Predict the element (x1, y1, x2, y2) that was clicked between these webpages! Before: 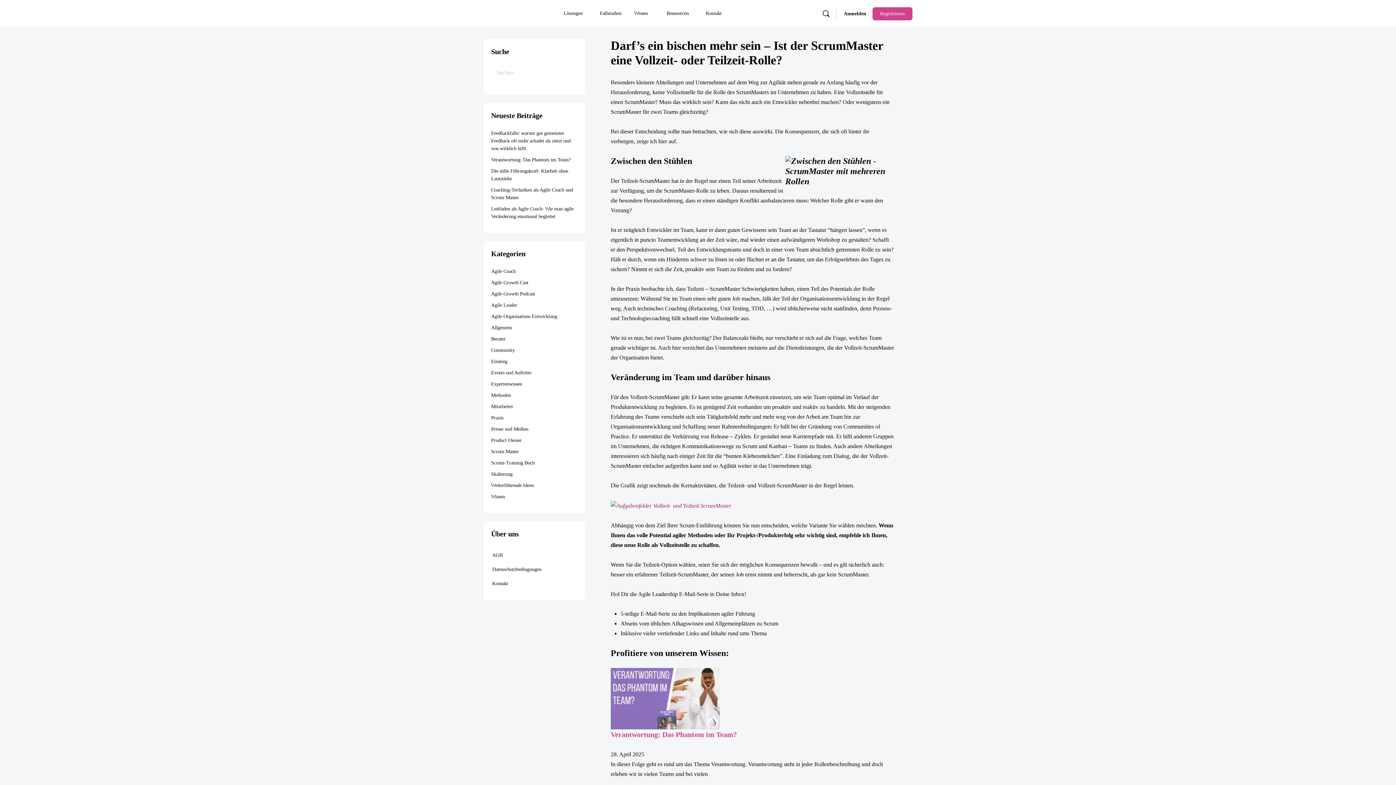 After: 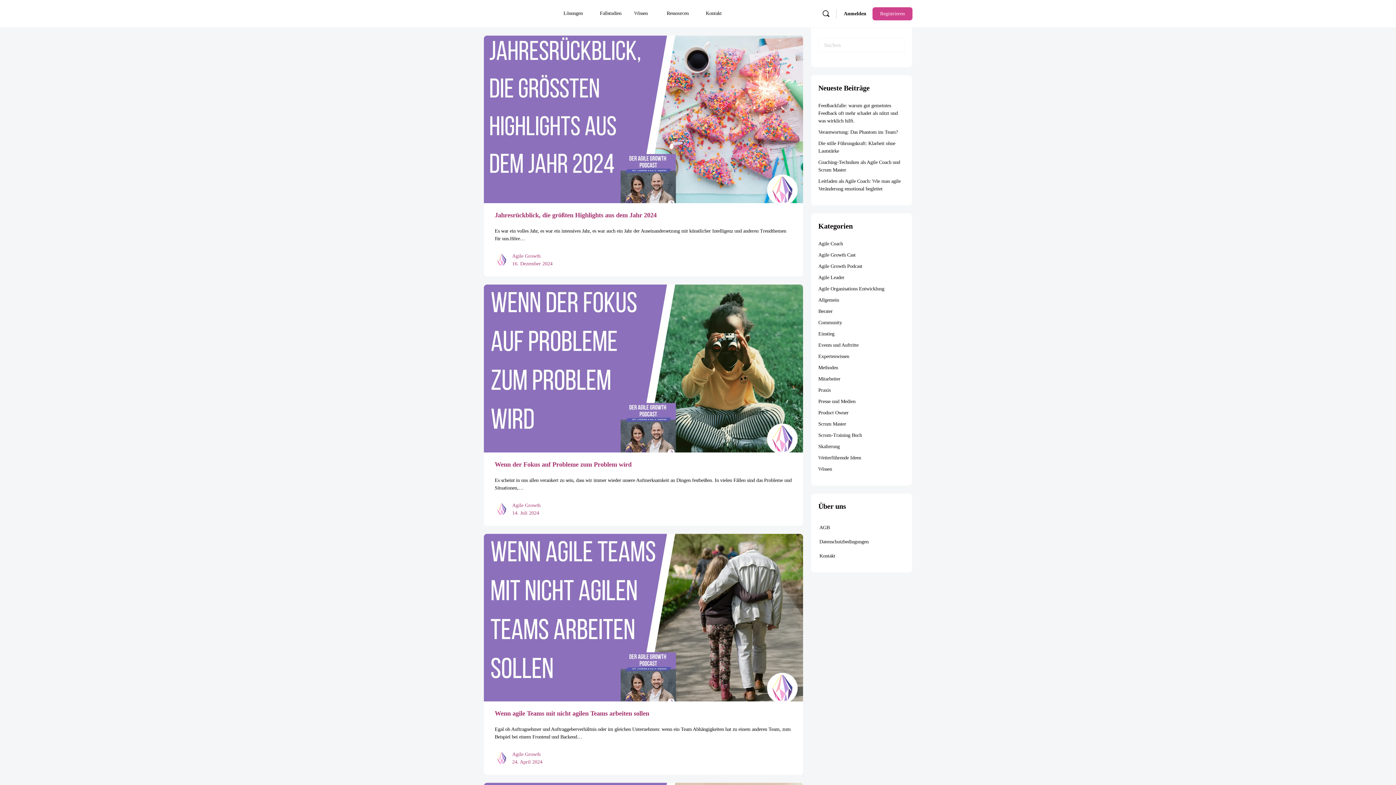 Action: bbox: (491, 313, 557, 319) label: Agile Organisations Entwicklung